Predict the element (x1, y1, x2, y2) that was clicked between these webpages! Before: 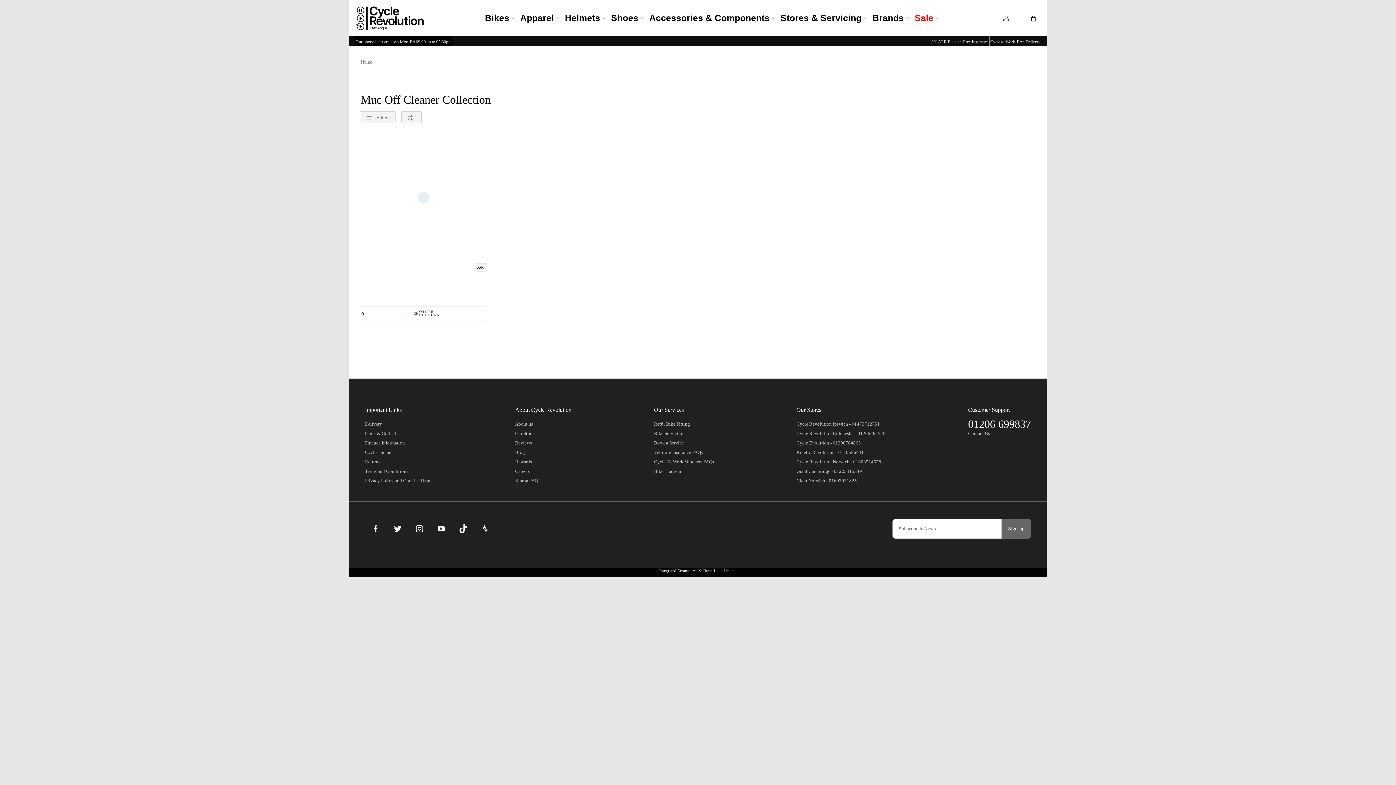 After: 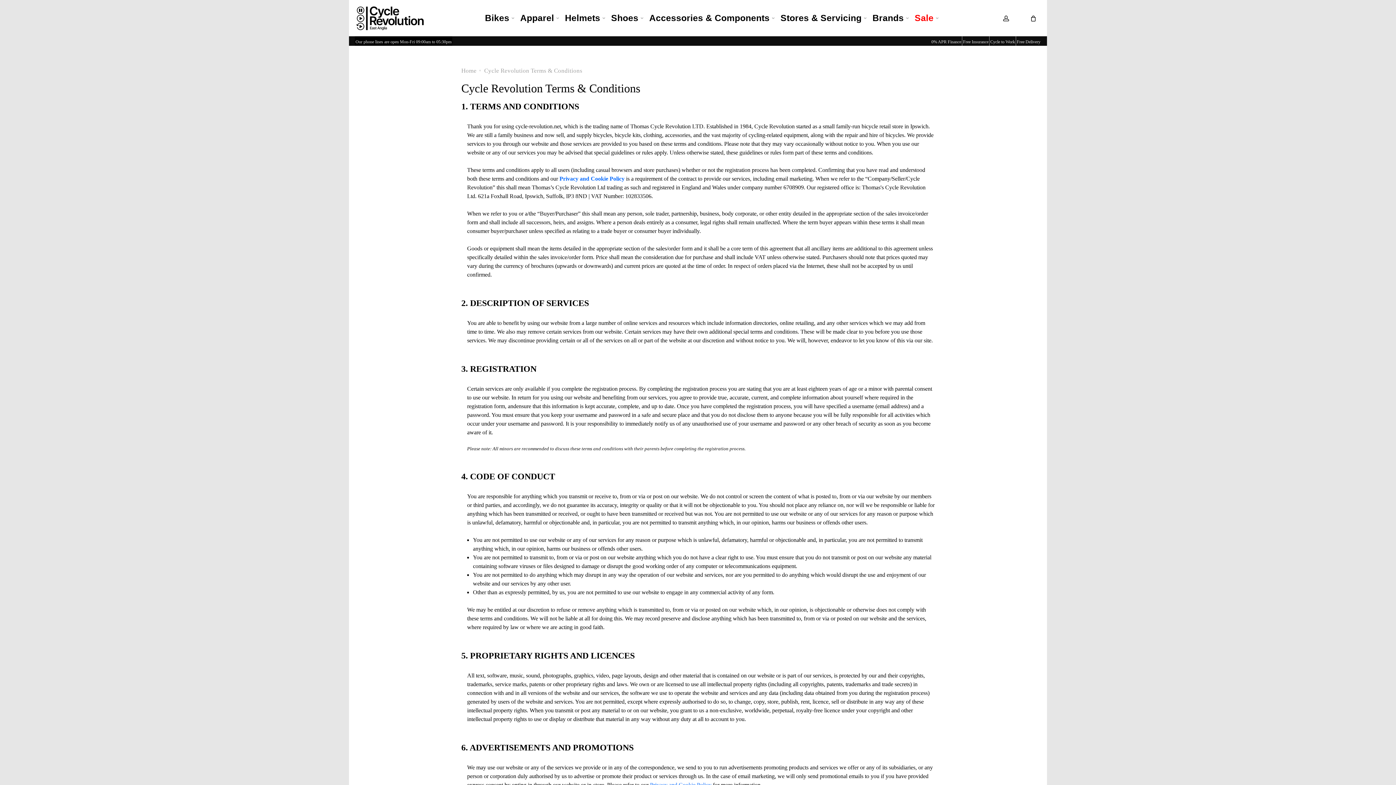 Action: bbox: (365, 466, 432, 476) label: Terms and Conditions